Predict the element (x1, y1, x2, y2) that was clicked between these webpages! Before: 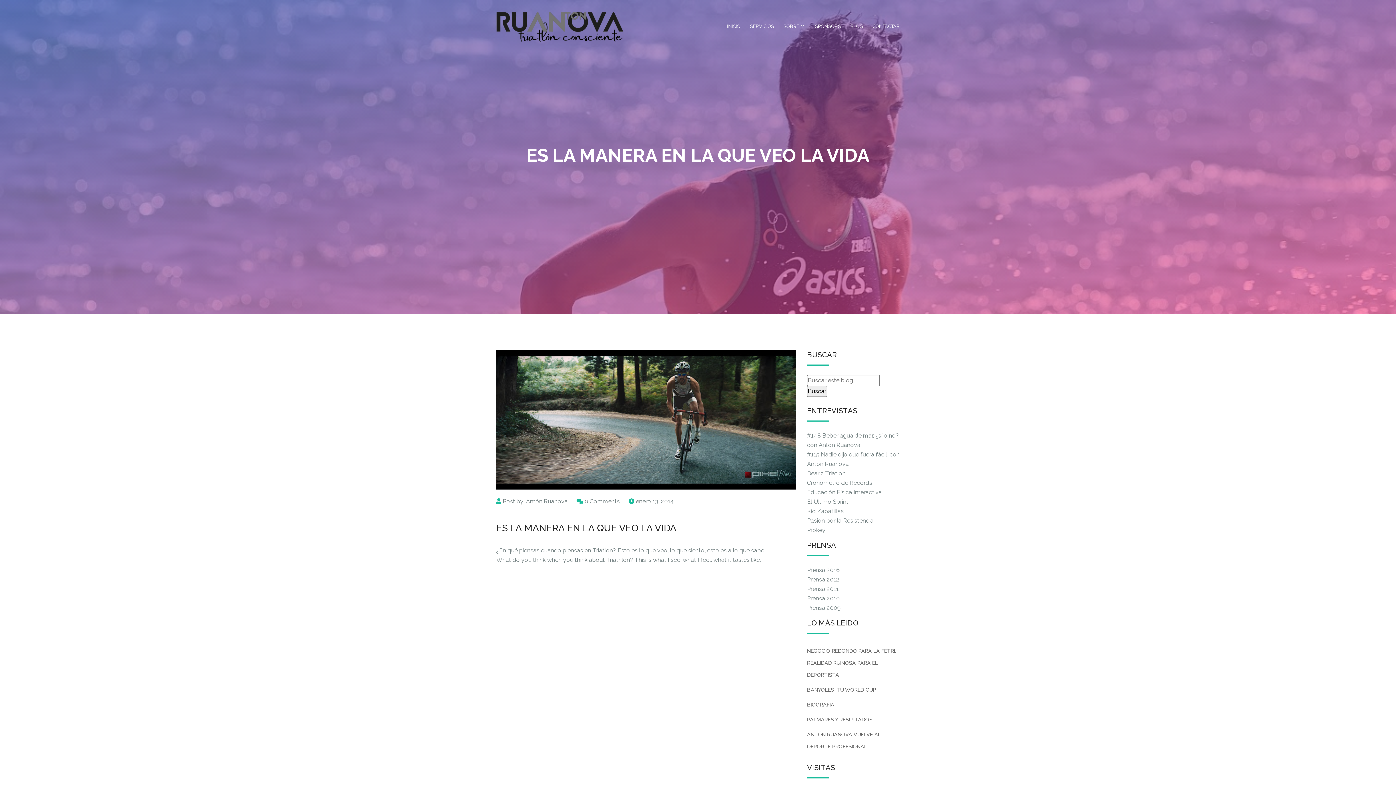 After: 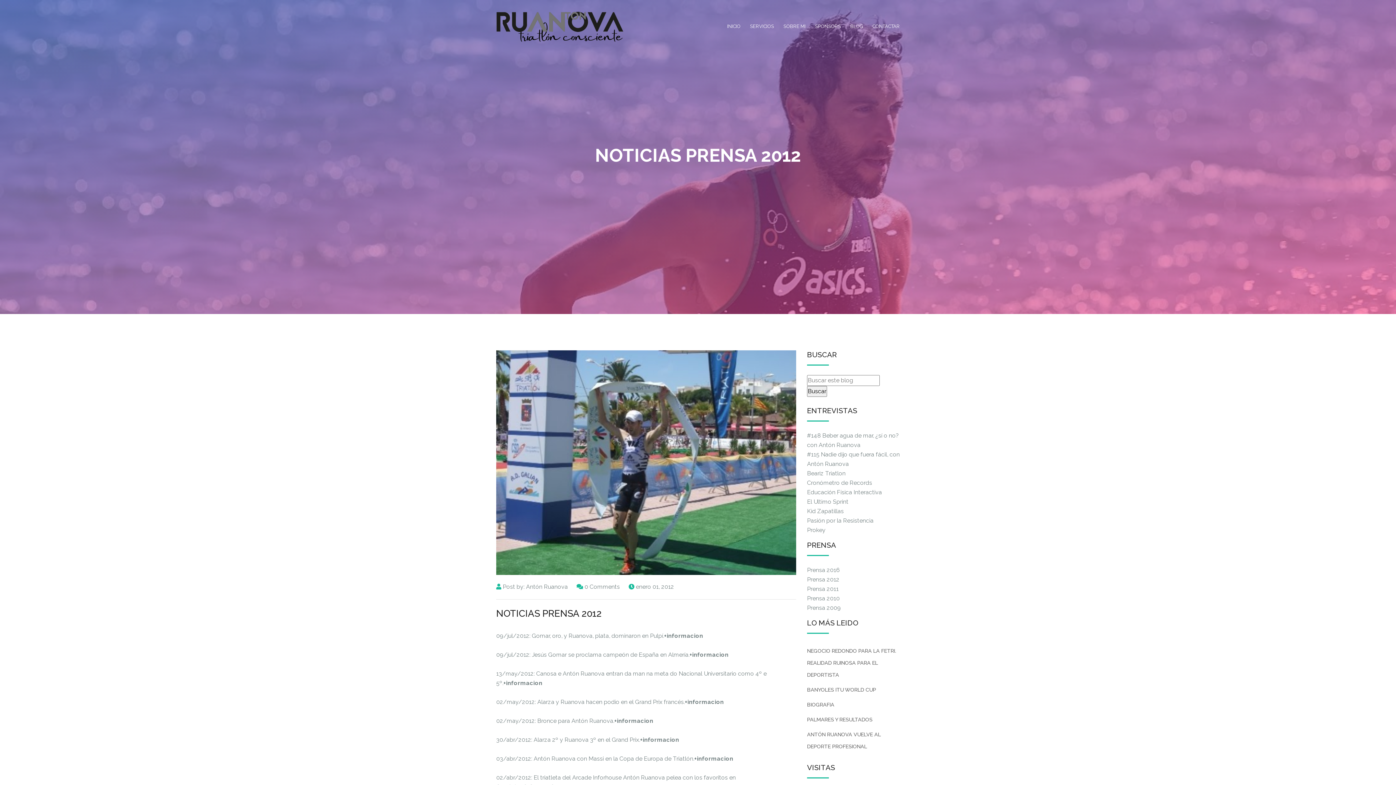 Action: bbox: (807, 576, 839, 583) label: Prensa 2012